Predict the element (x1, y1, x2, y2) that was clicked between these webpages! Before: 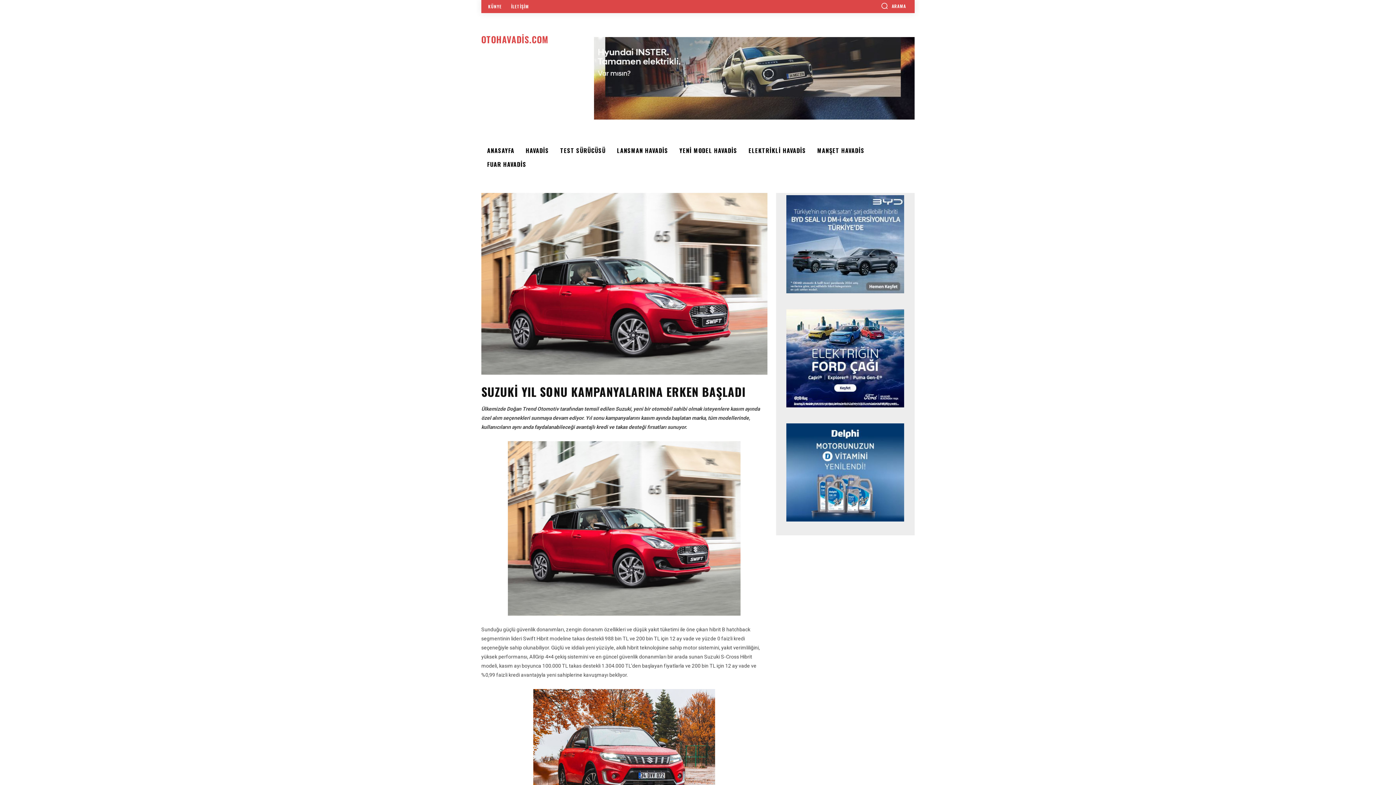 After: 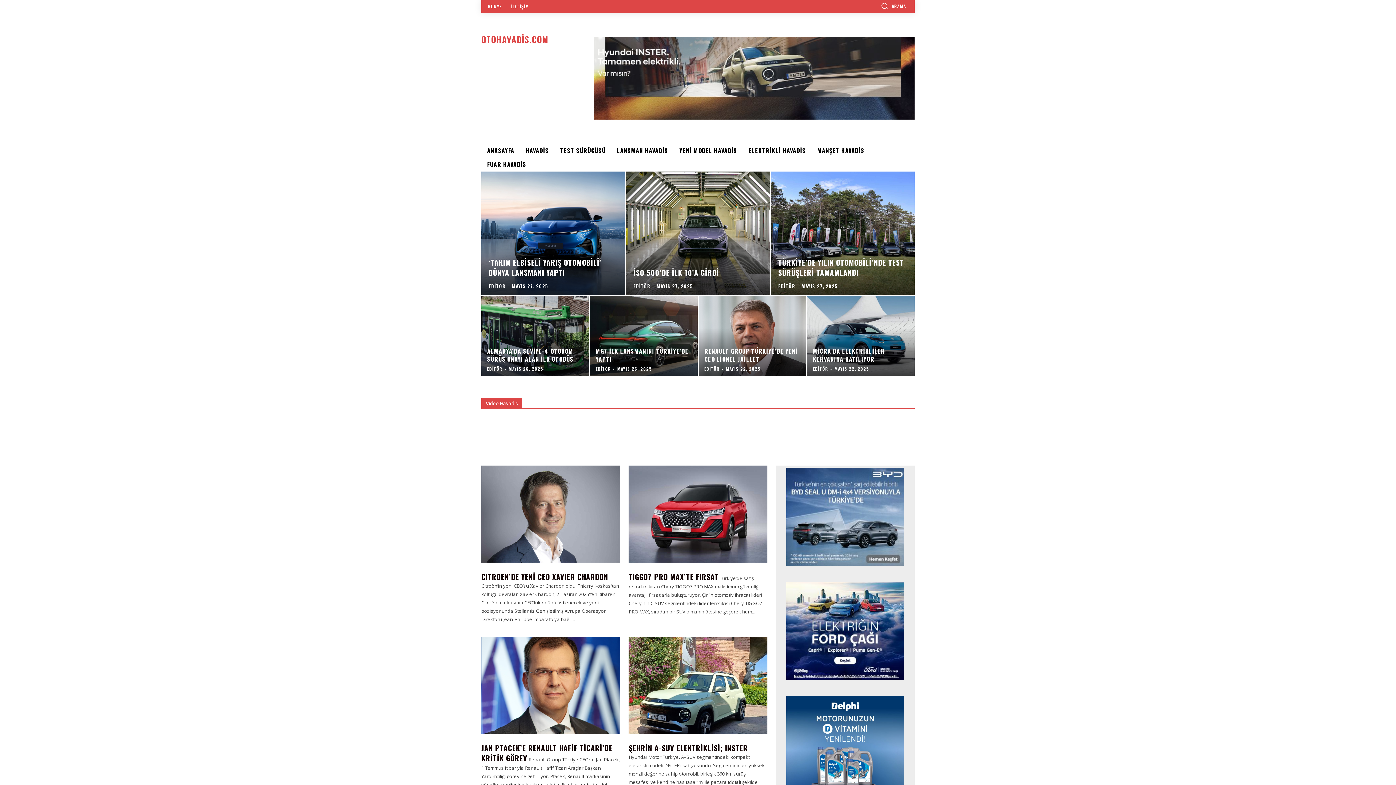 Action: bbox: (481, 143, 518, 157) label: ANASAYFA